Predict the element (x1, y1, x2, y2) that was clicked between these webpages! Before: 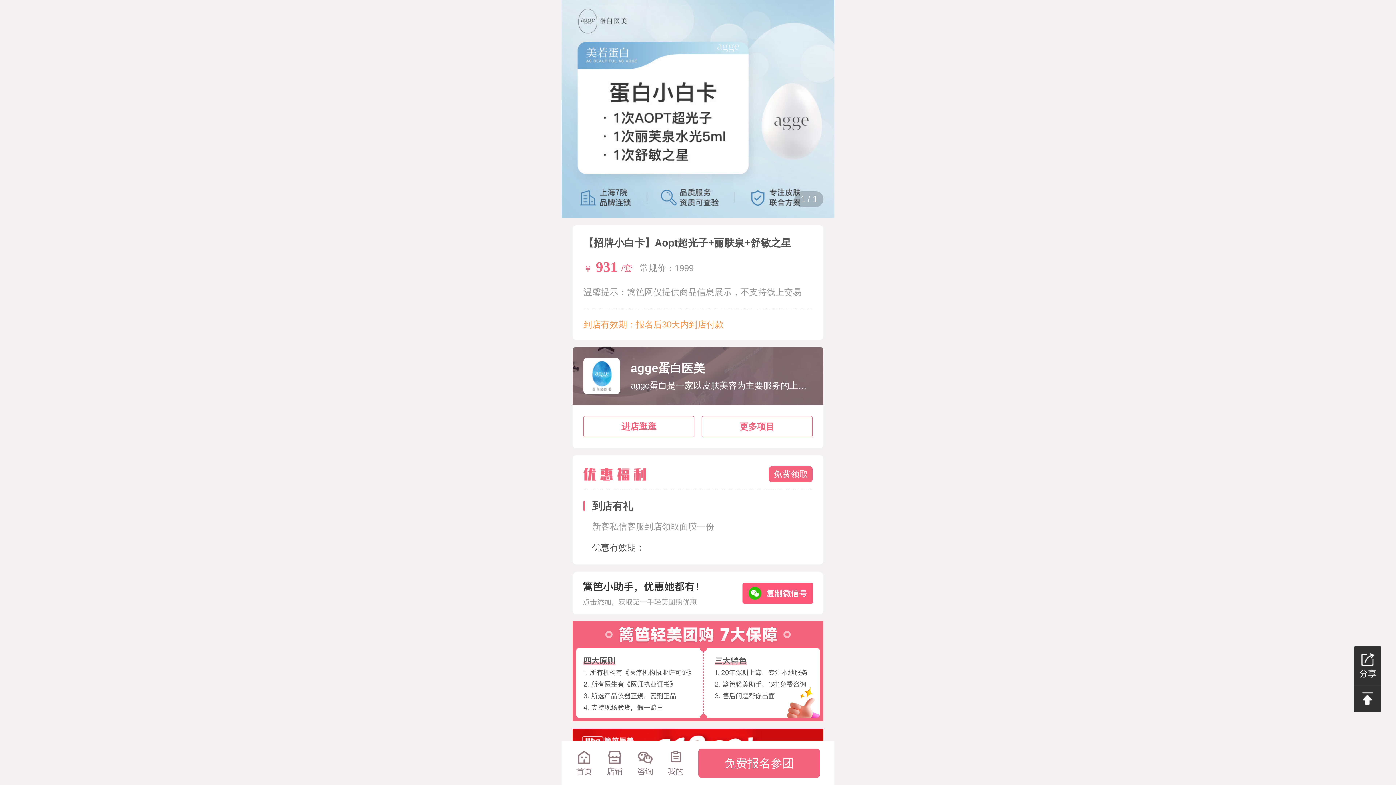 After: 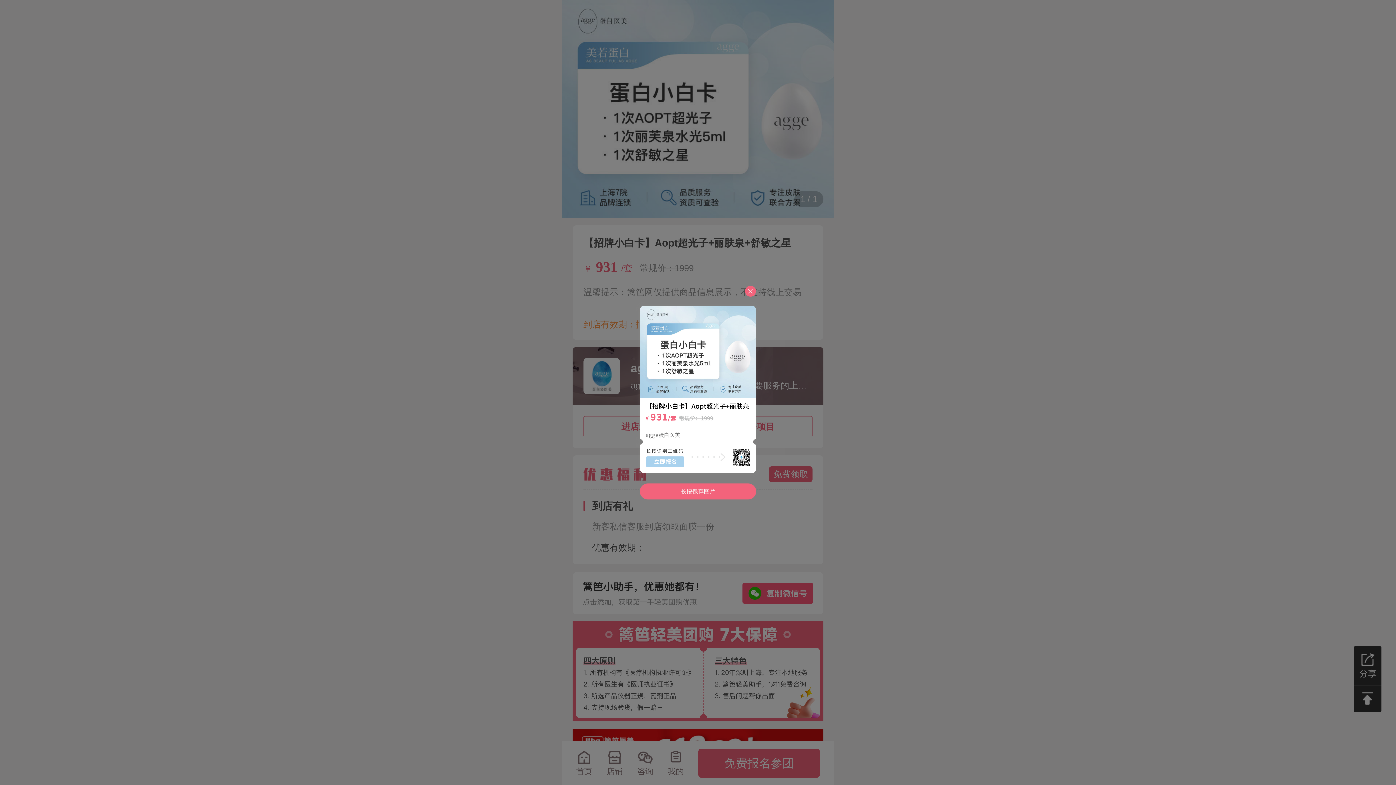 Action: bbox: (1354, 646, 1381, 685) label: 分享画报